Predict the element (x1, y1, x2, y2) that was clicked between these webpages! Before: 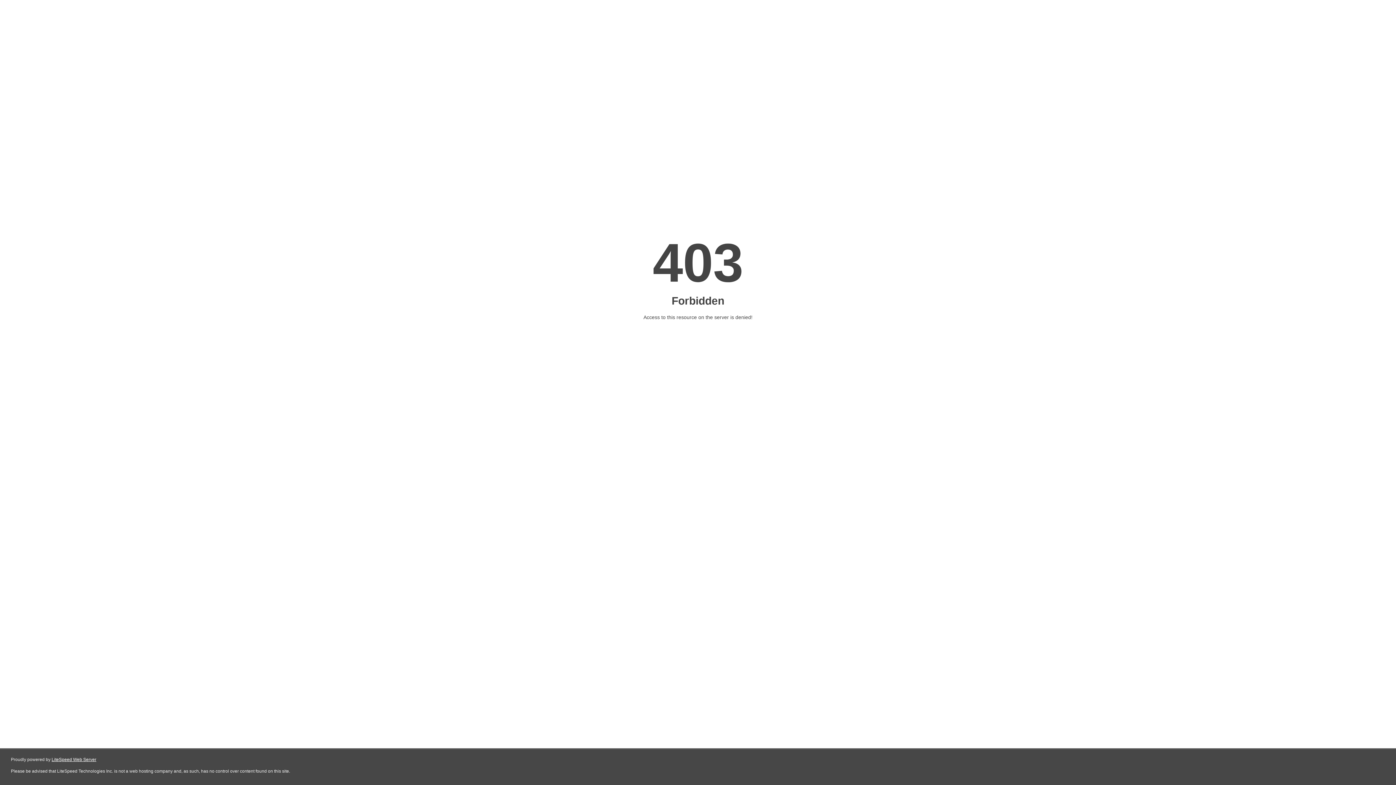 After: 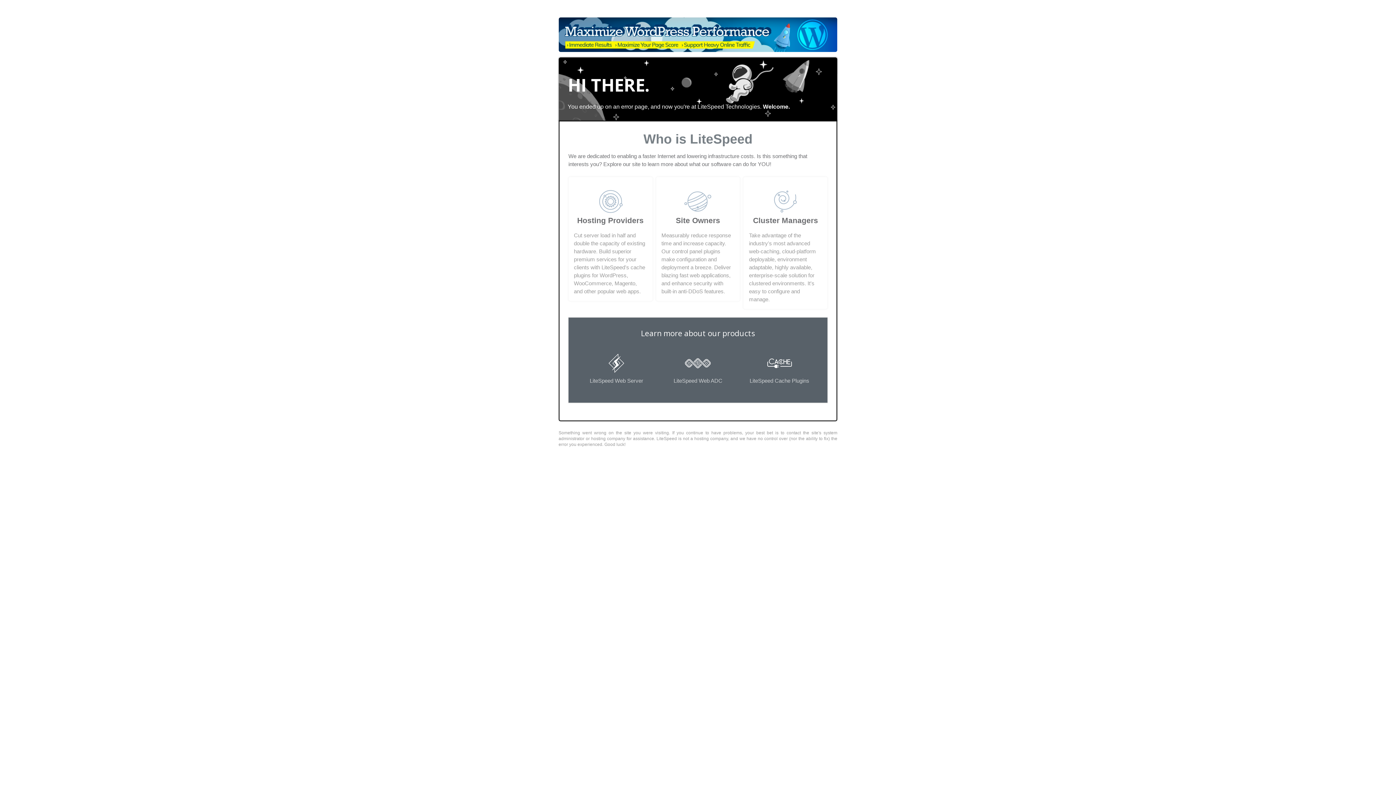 Action: bbox: (51, 757, 96, 762) label: LiteSpeed Web Server